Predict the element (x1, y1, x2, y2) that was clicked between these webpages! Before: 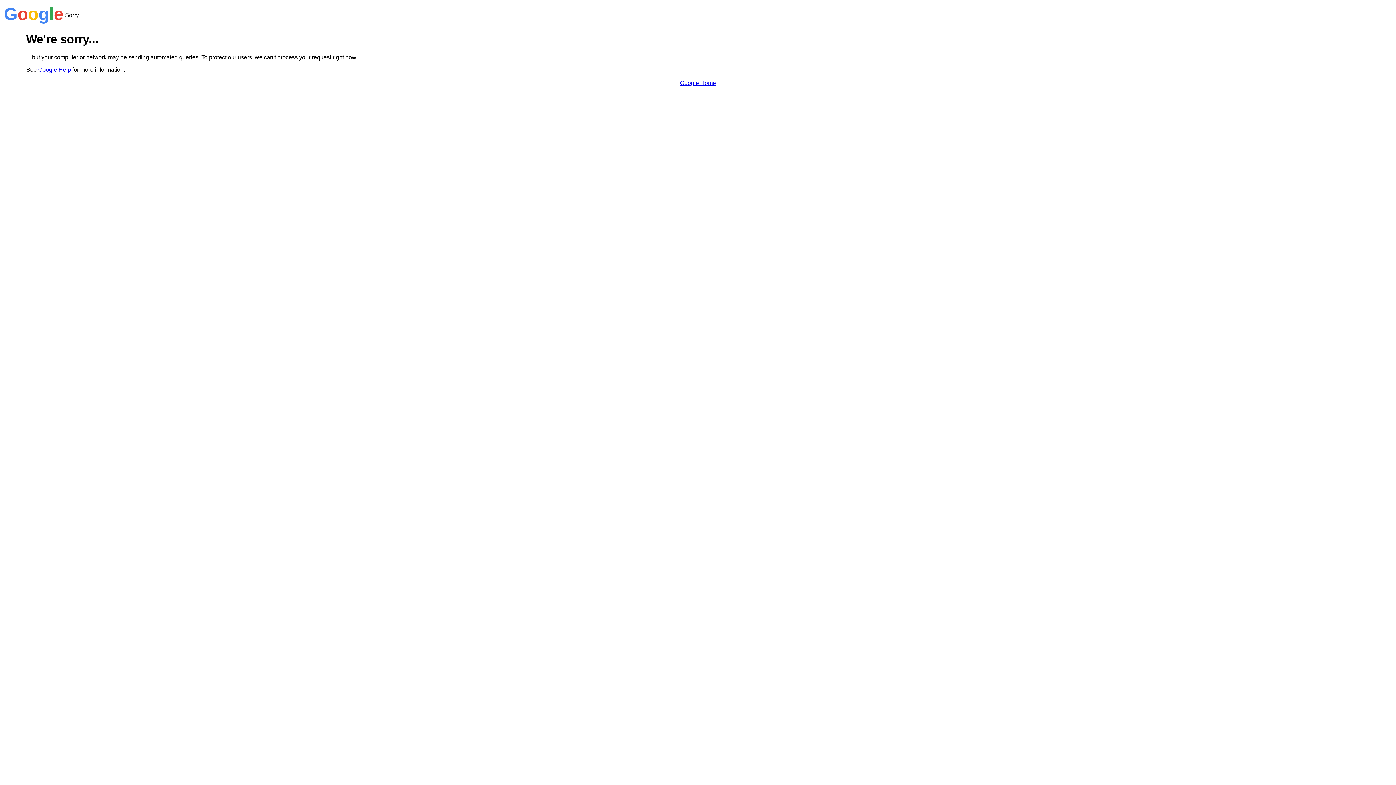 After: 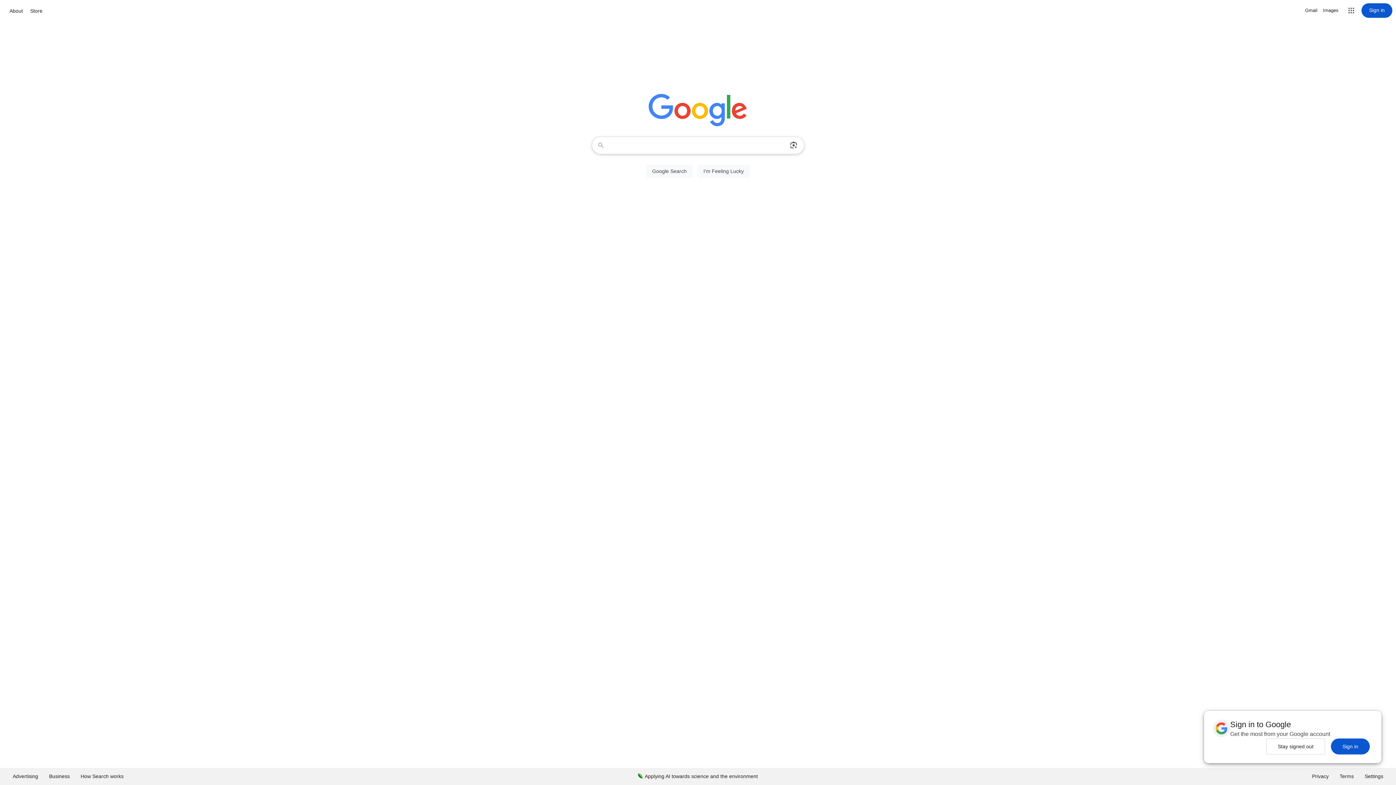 Action: bbox: (680, 79, 716, 86) label: Google Home